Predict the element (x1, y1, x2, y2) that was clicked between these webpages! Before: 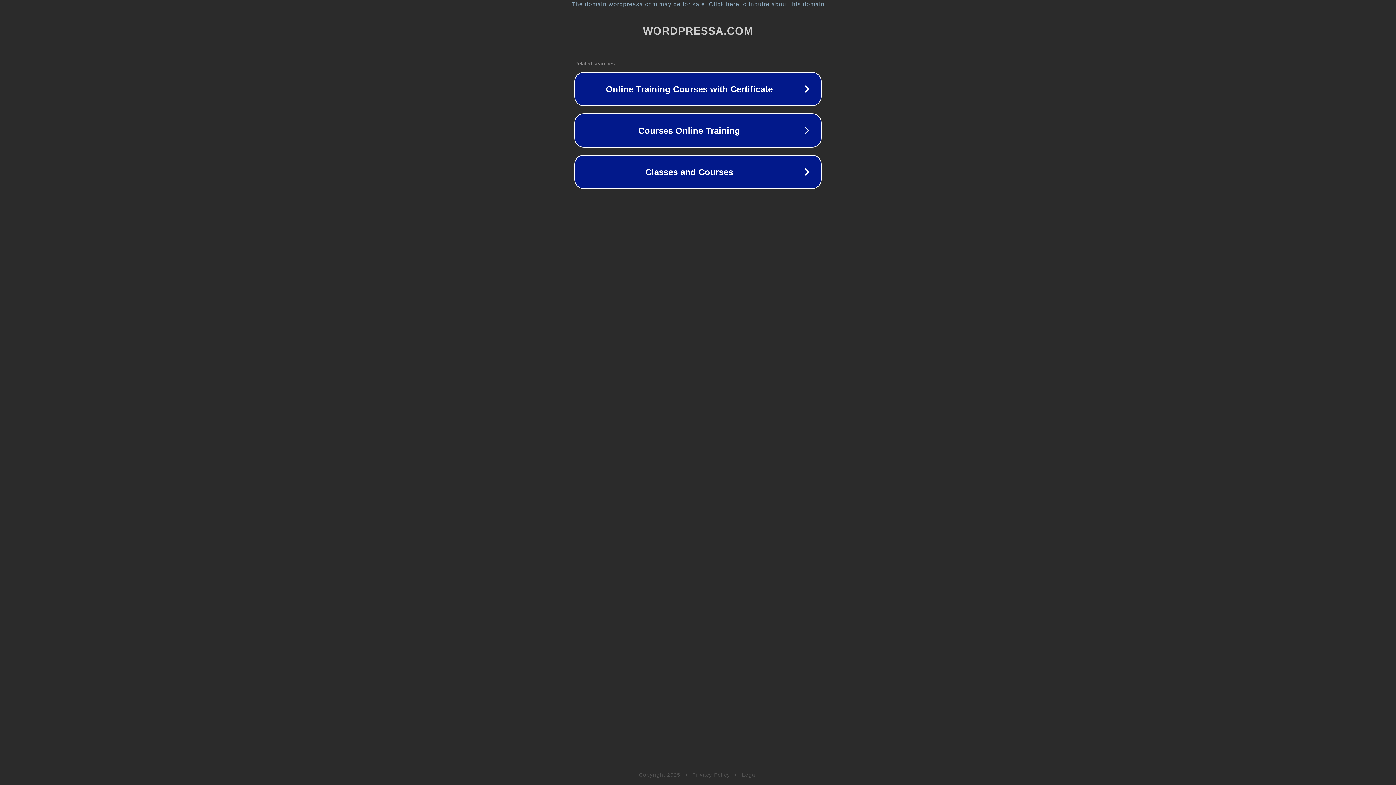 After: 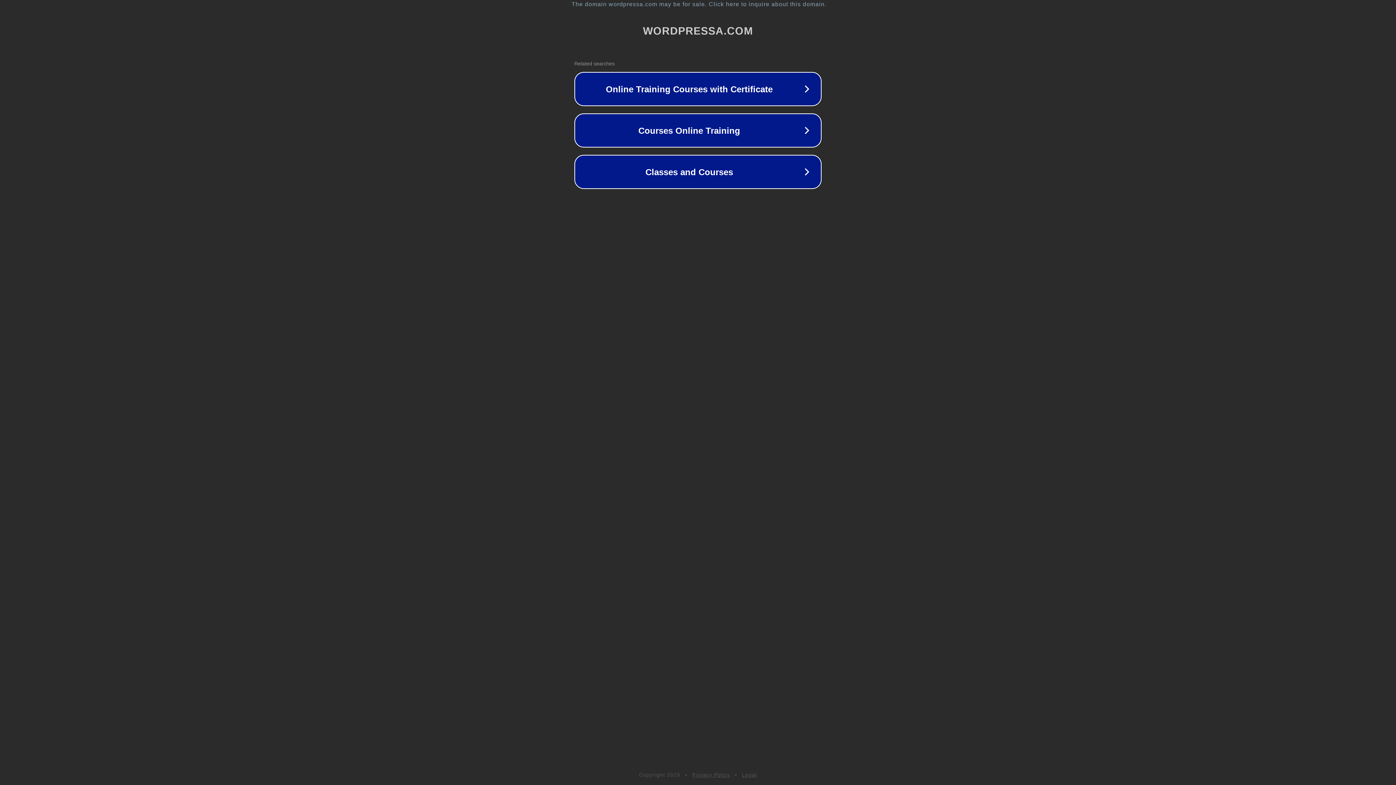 Action: label: Legal bbox: (742, 772, 757, 778)